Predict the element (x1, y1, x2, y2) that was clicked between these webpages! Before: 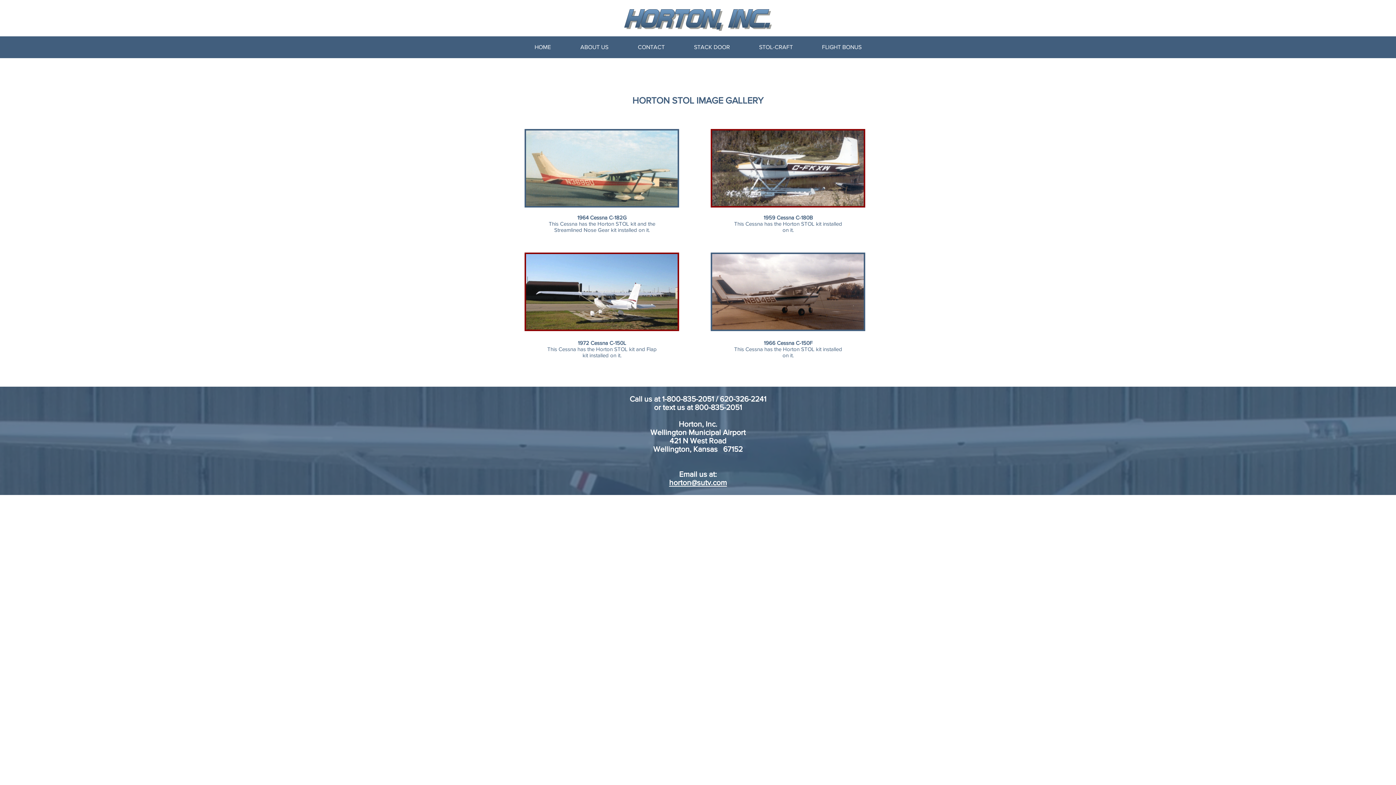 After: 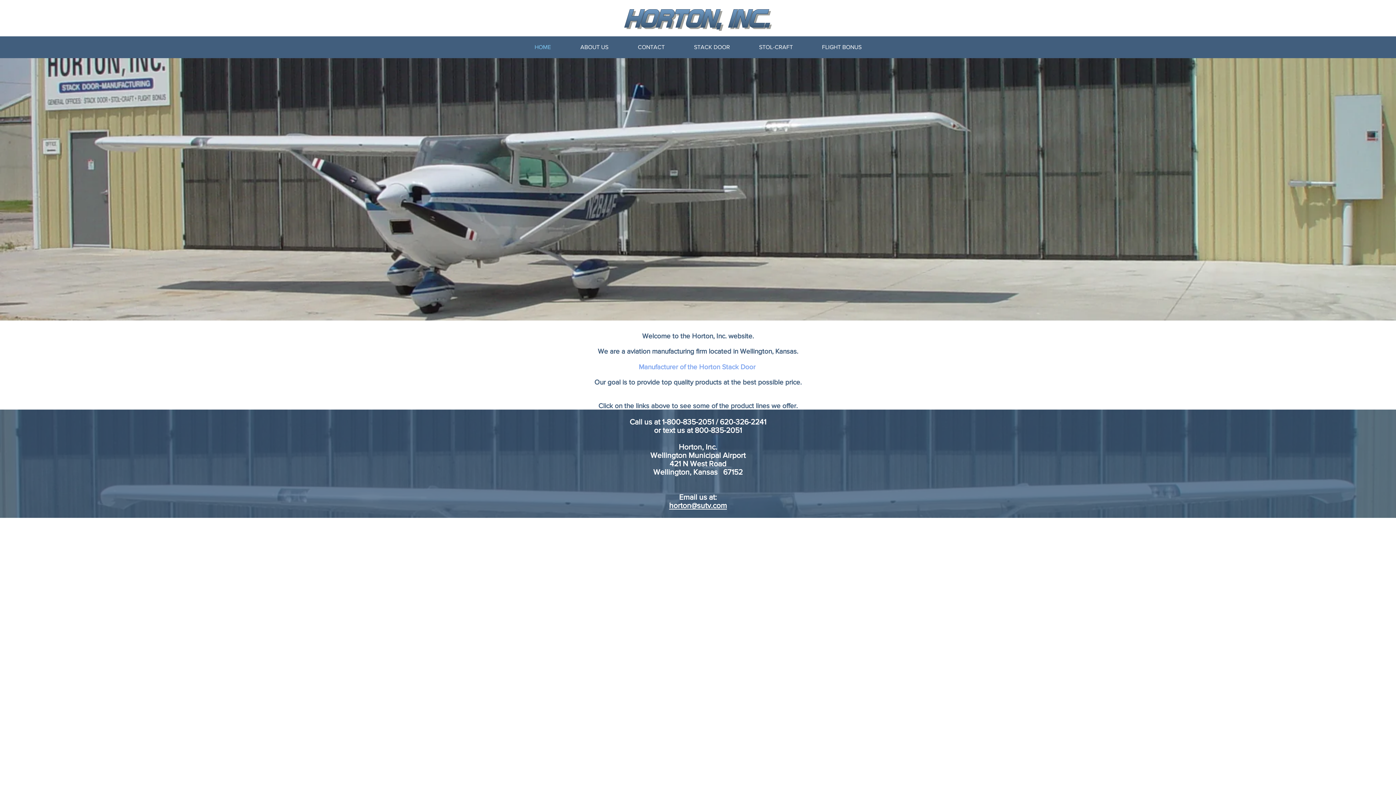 Action: bbox: (520, 38, 565, 56) label: HOME